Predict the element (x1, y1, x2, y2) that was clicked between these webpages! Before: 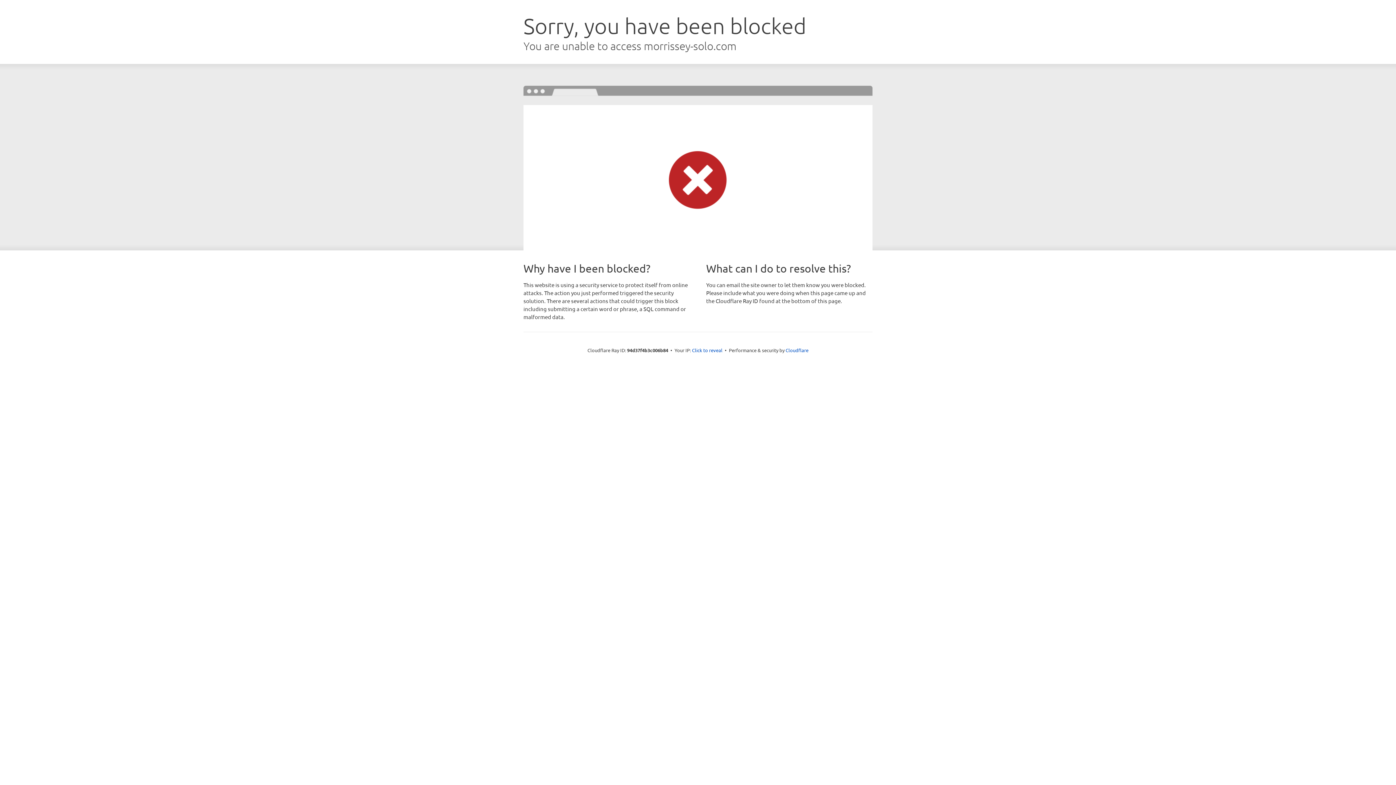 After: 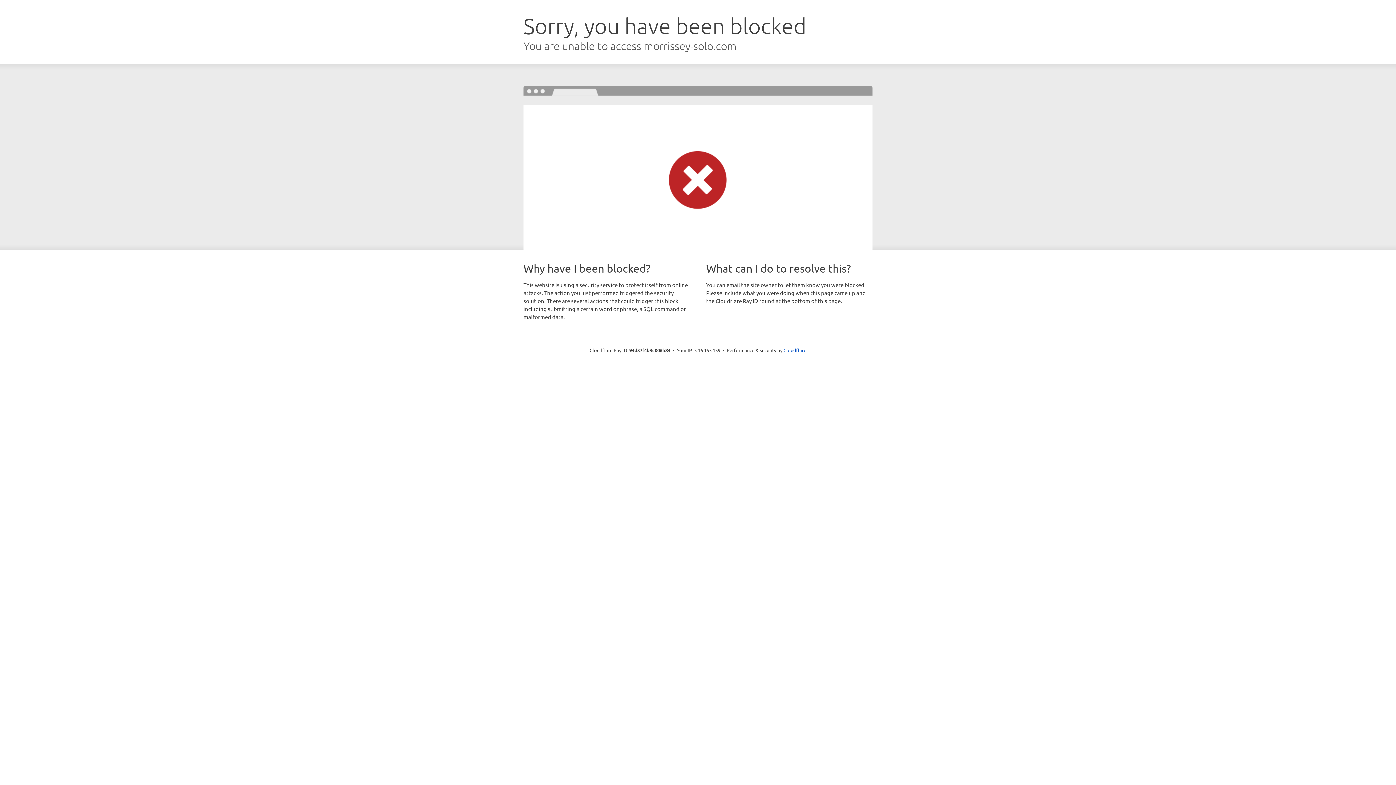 Action: bbox: (692, 346, 722, 353) label: Click to reveal